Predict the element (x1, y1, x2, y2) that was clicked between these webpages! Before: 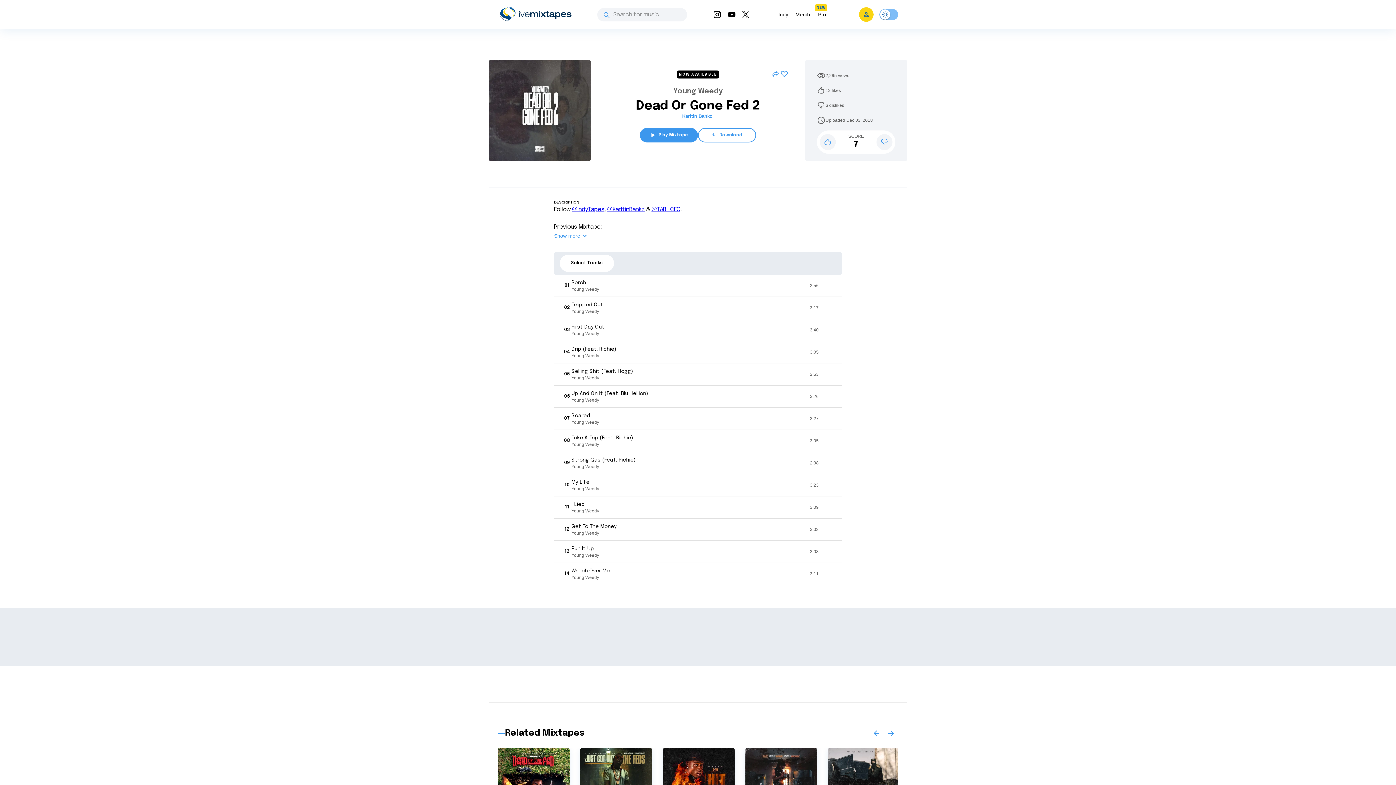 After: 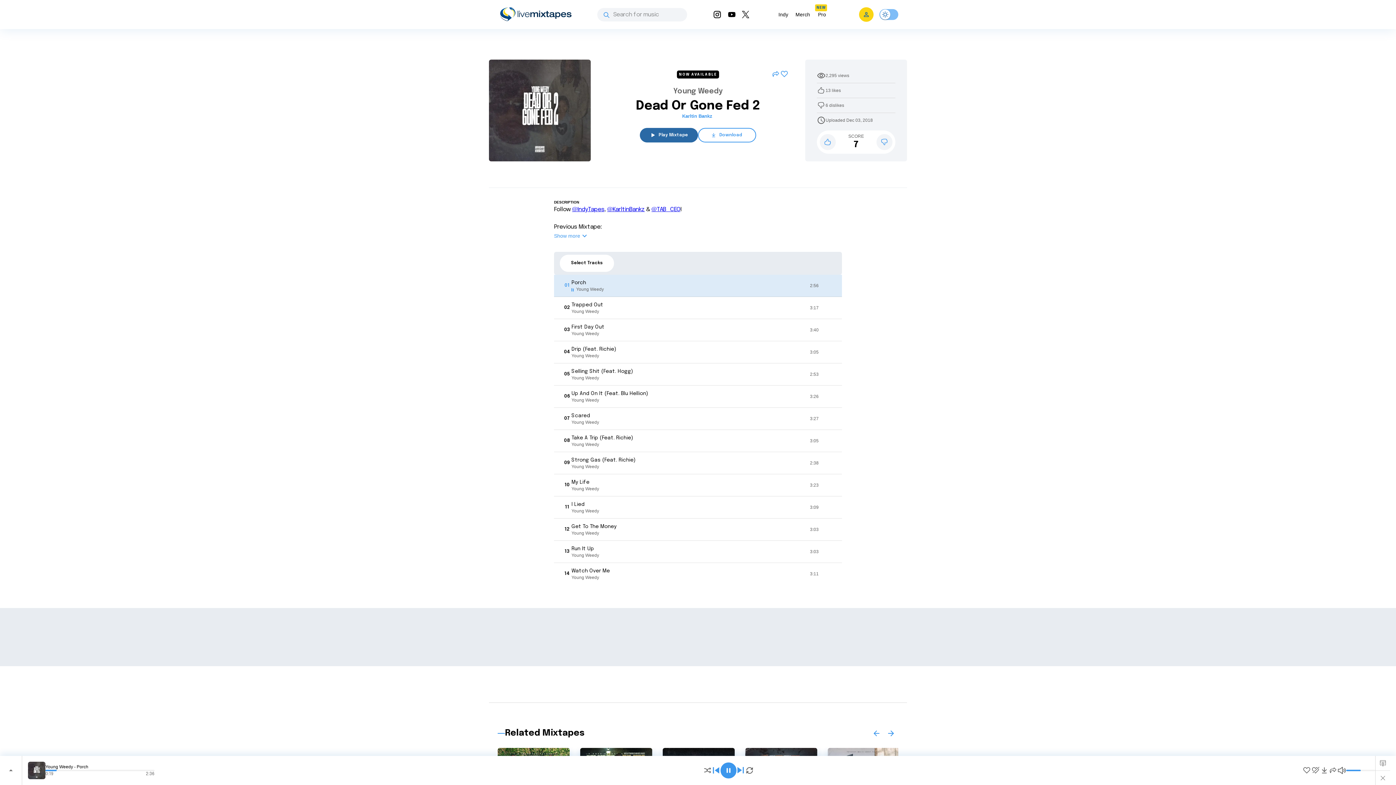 Action: bbox: (640, 128, 698, 142) label: Play Mixtape